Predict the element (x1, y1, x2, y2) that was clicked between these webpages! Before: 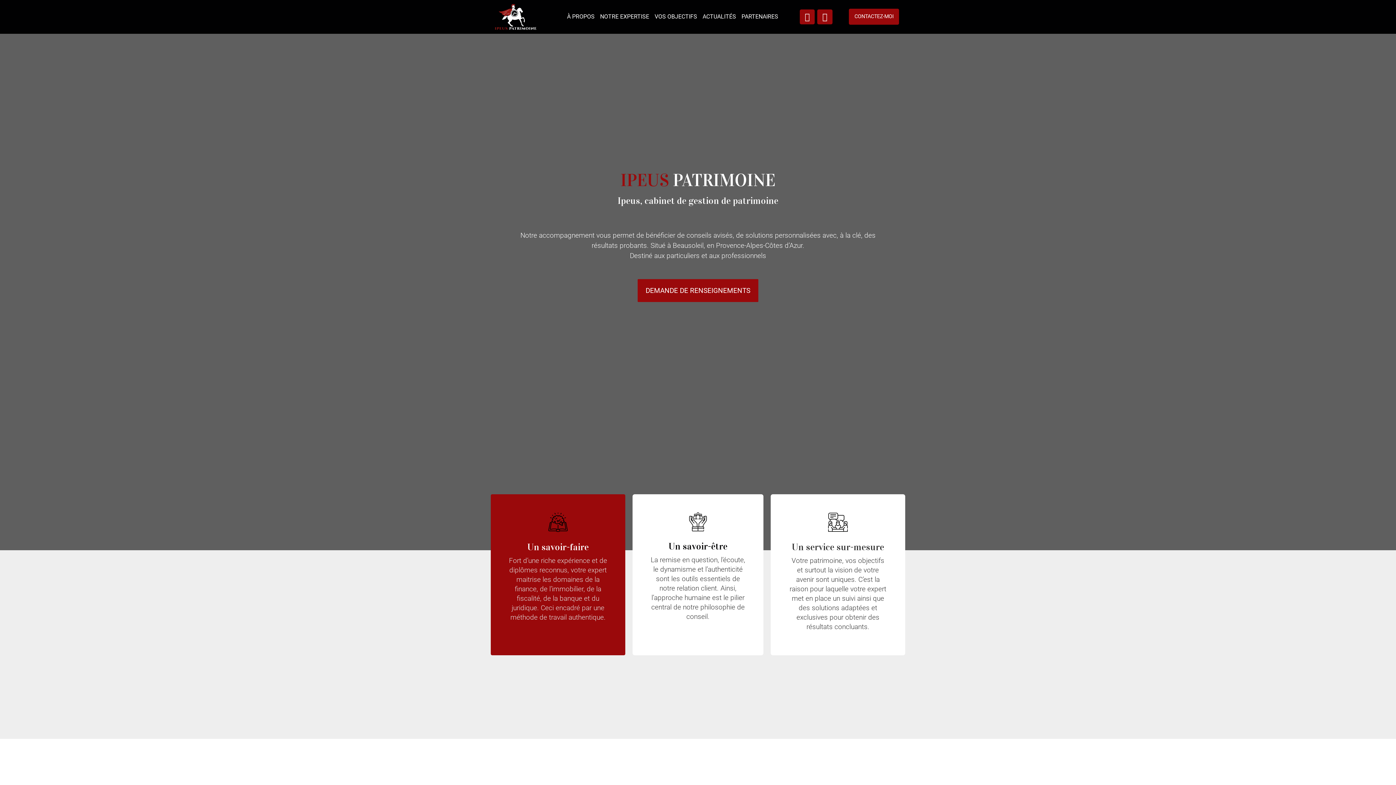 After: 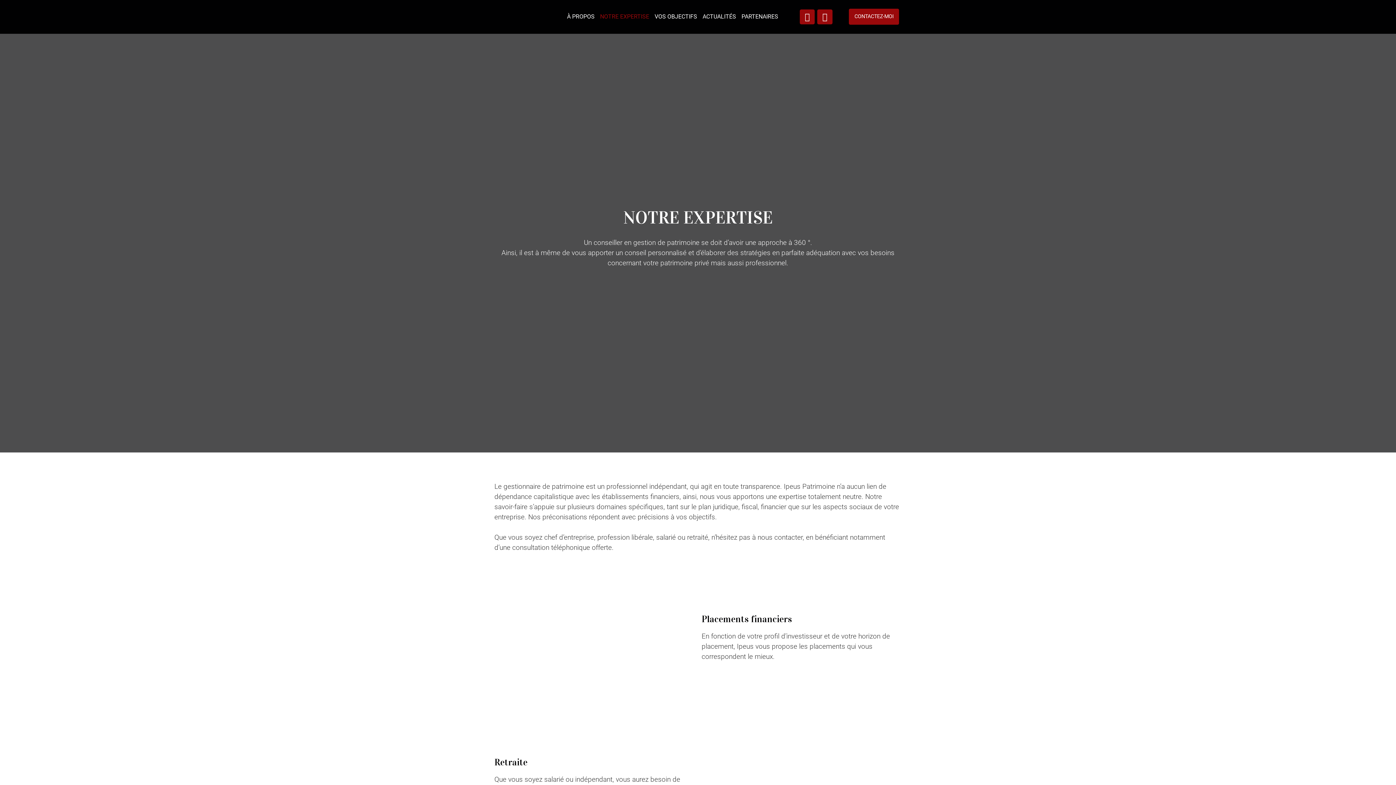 Action: bbox: (598, 11, 651, 22) label: NOTRE EXPERTISE